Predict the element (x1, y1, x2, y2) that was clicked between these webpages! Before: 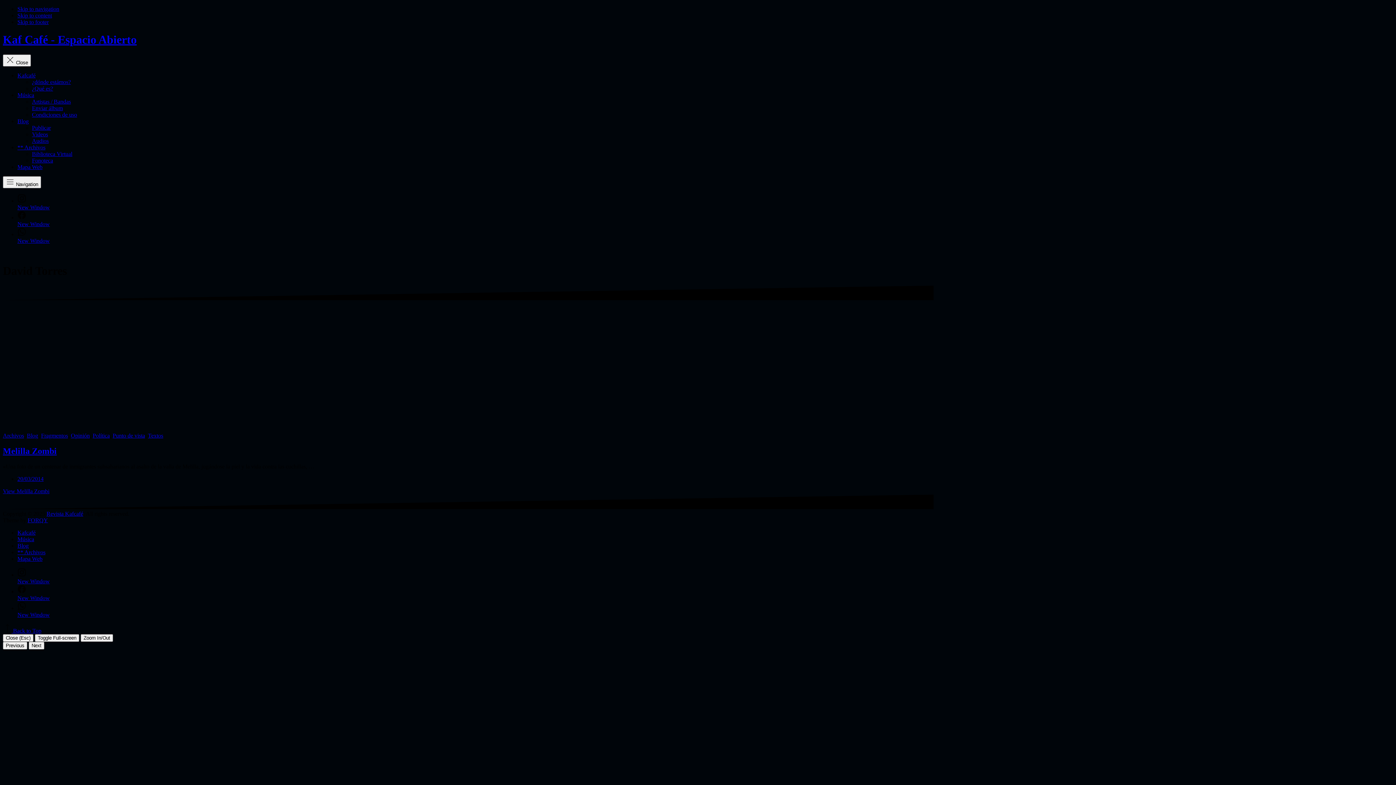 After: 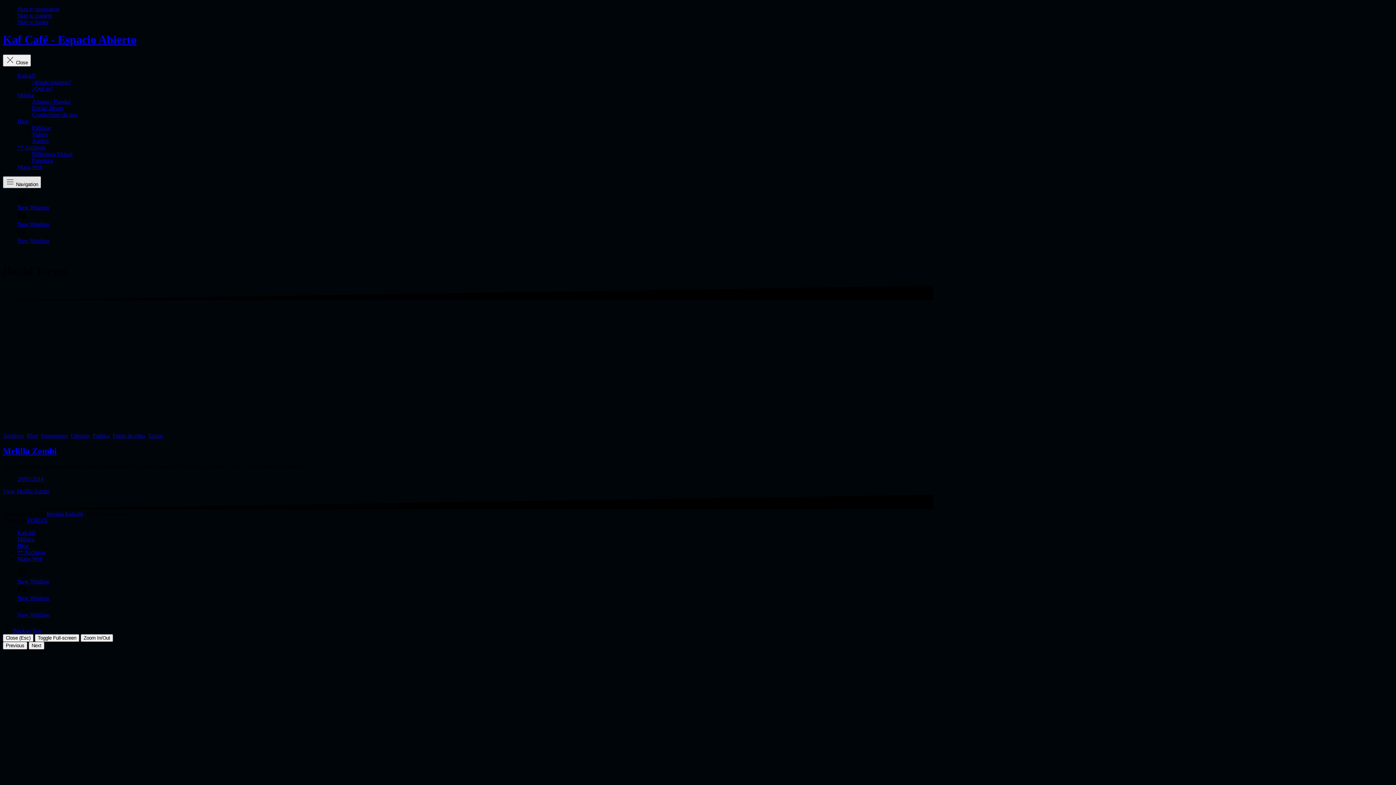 Action: bbox: (2, 176, 41, 188) label:  Navigation